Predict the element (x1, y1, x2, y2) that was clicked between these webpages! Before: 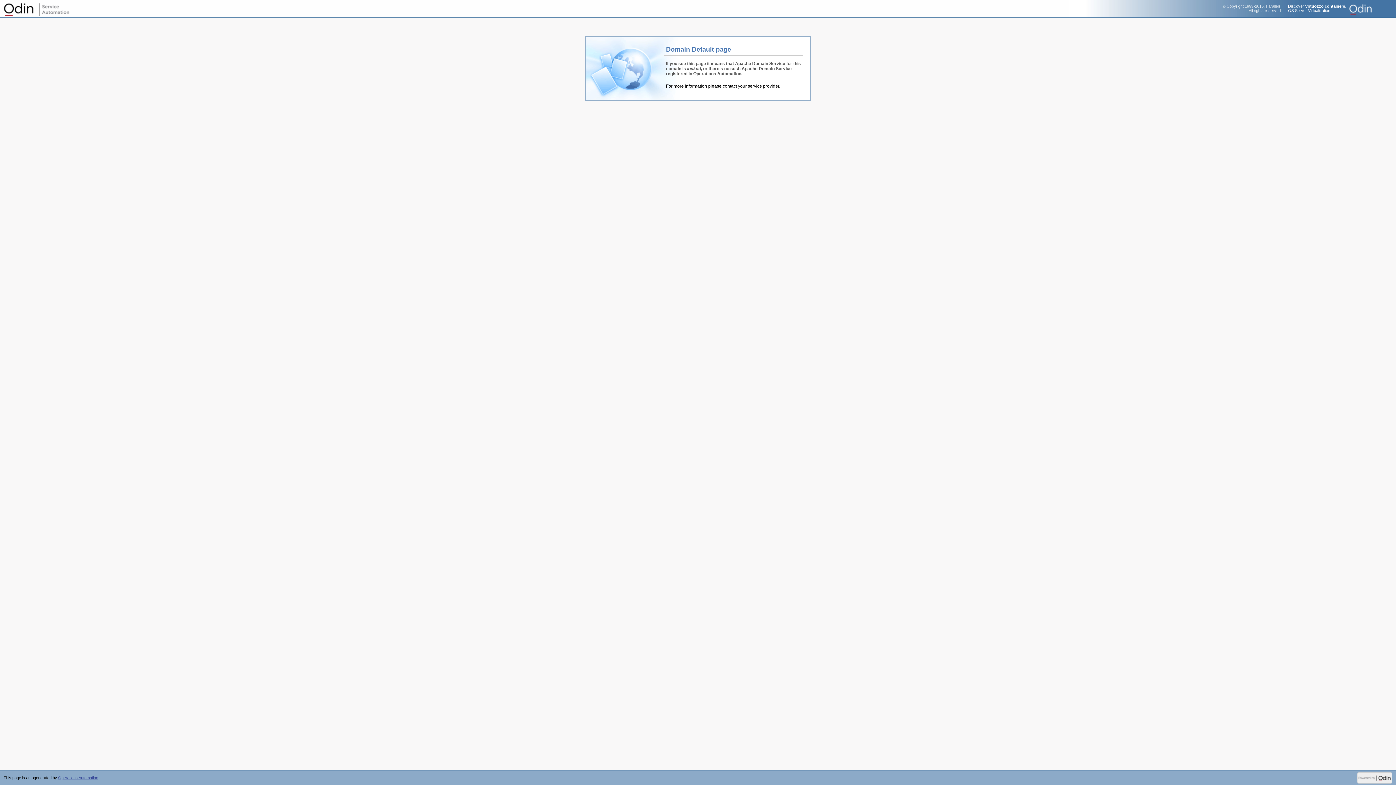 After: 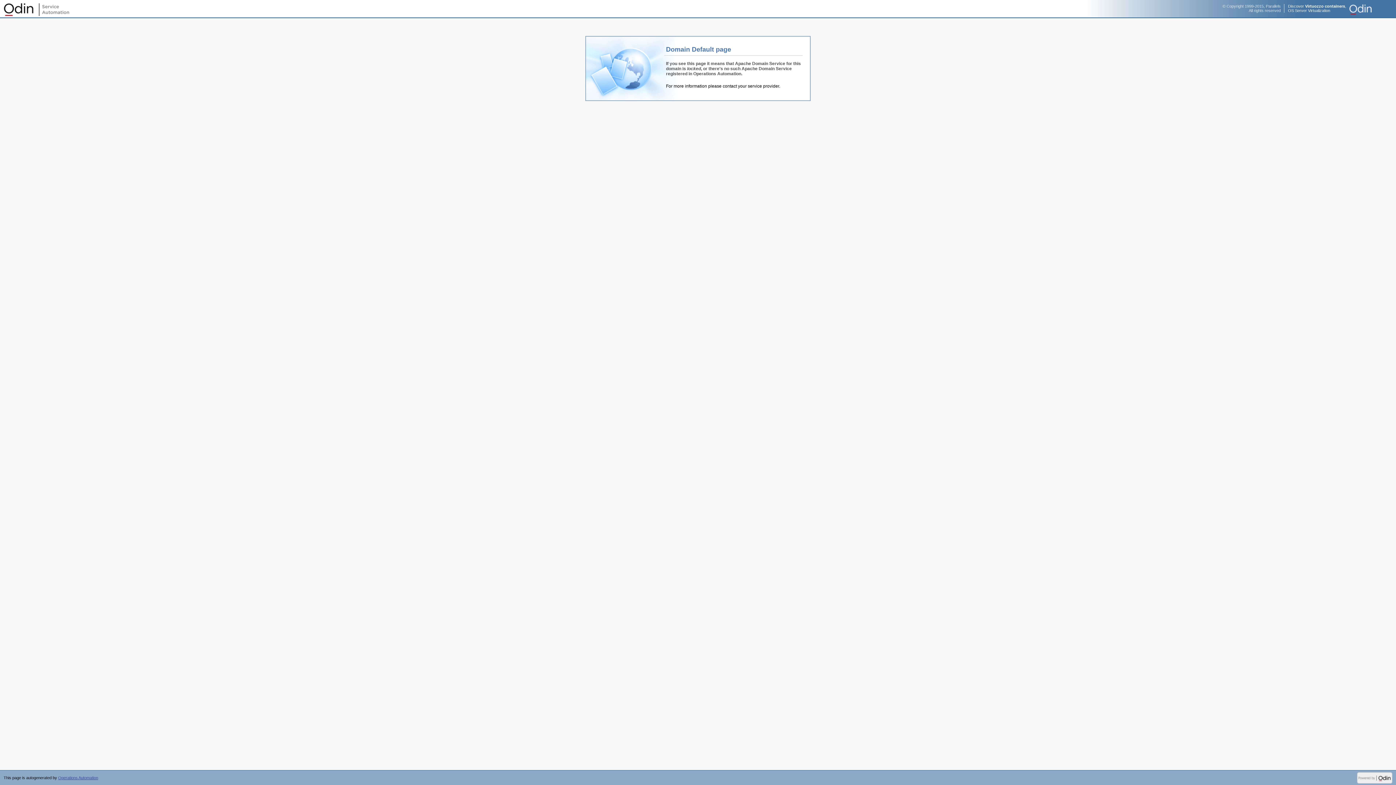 Action: label: Discover Virtuozzo containers,
OS Server Virtualization bbox: (1288, 4, 1346, 12)